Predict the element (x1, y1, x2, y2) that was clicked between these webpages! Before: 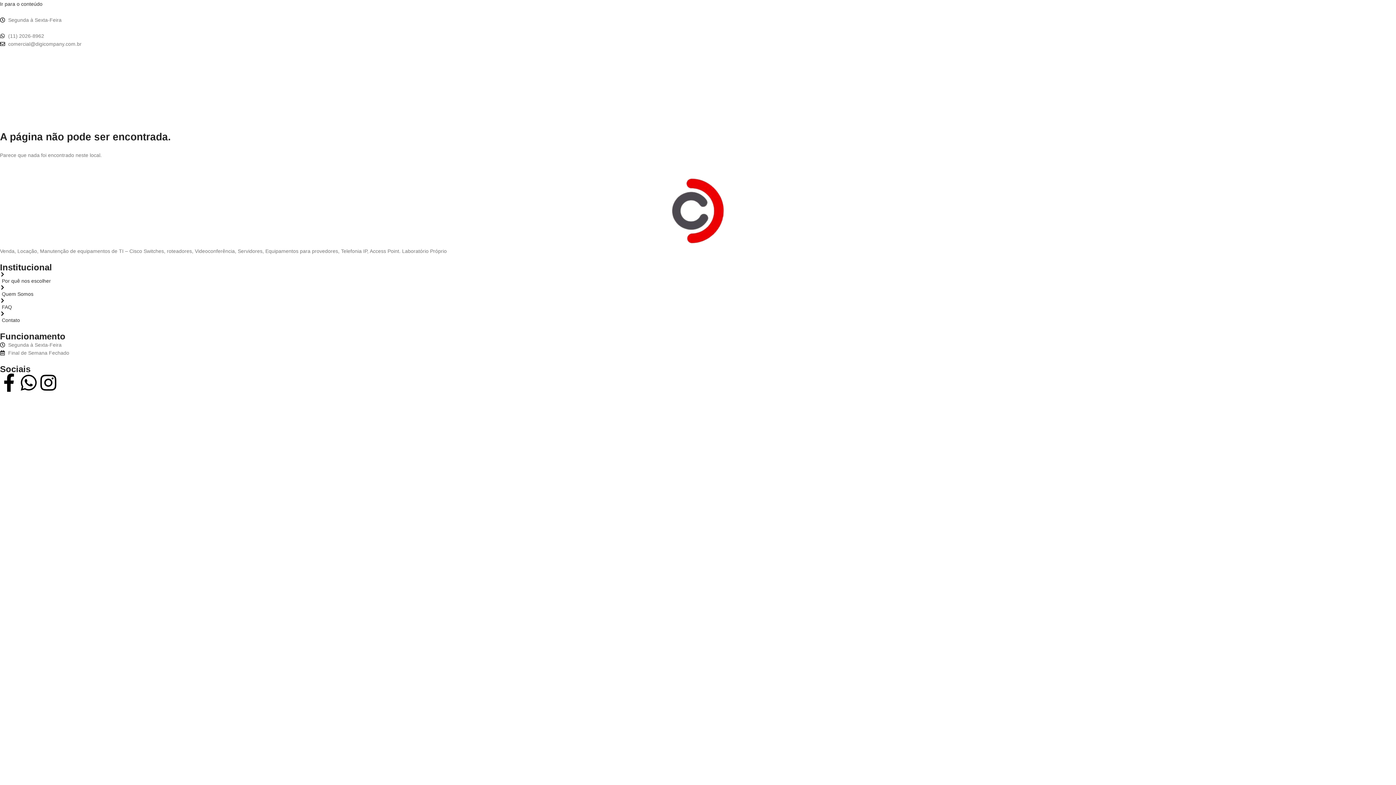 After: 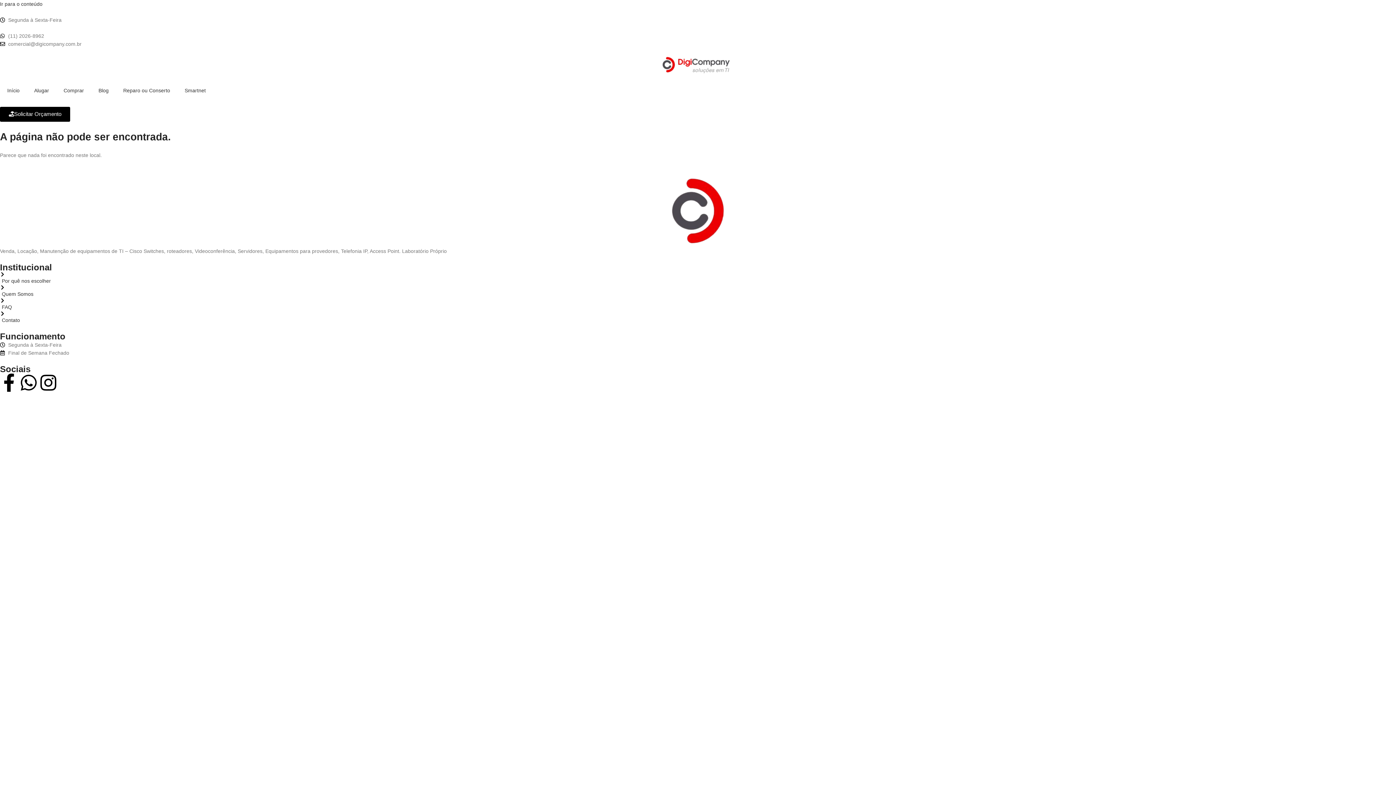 Action: bbox: (39, 373, 57, 392) label: Instagram